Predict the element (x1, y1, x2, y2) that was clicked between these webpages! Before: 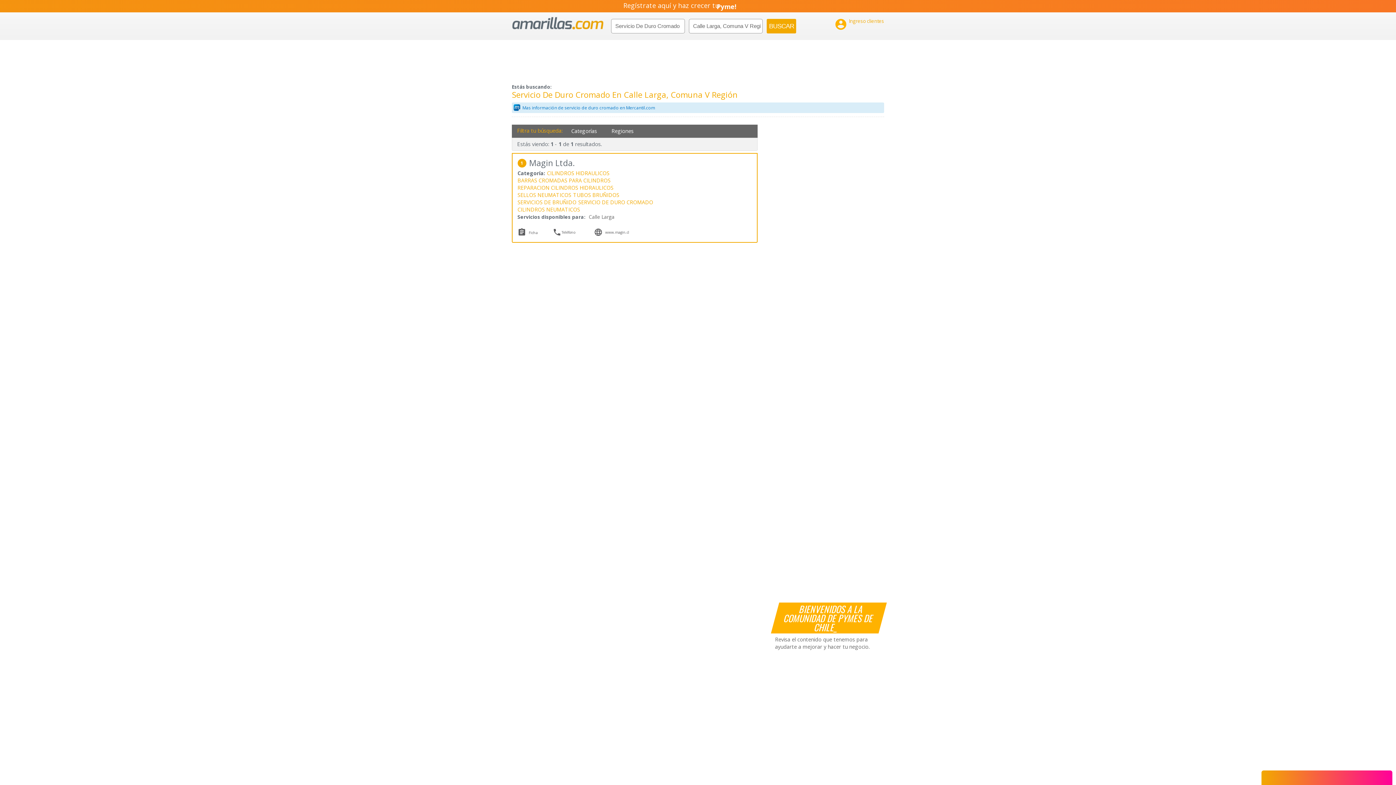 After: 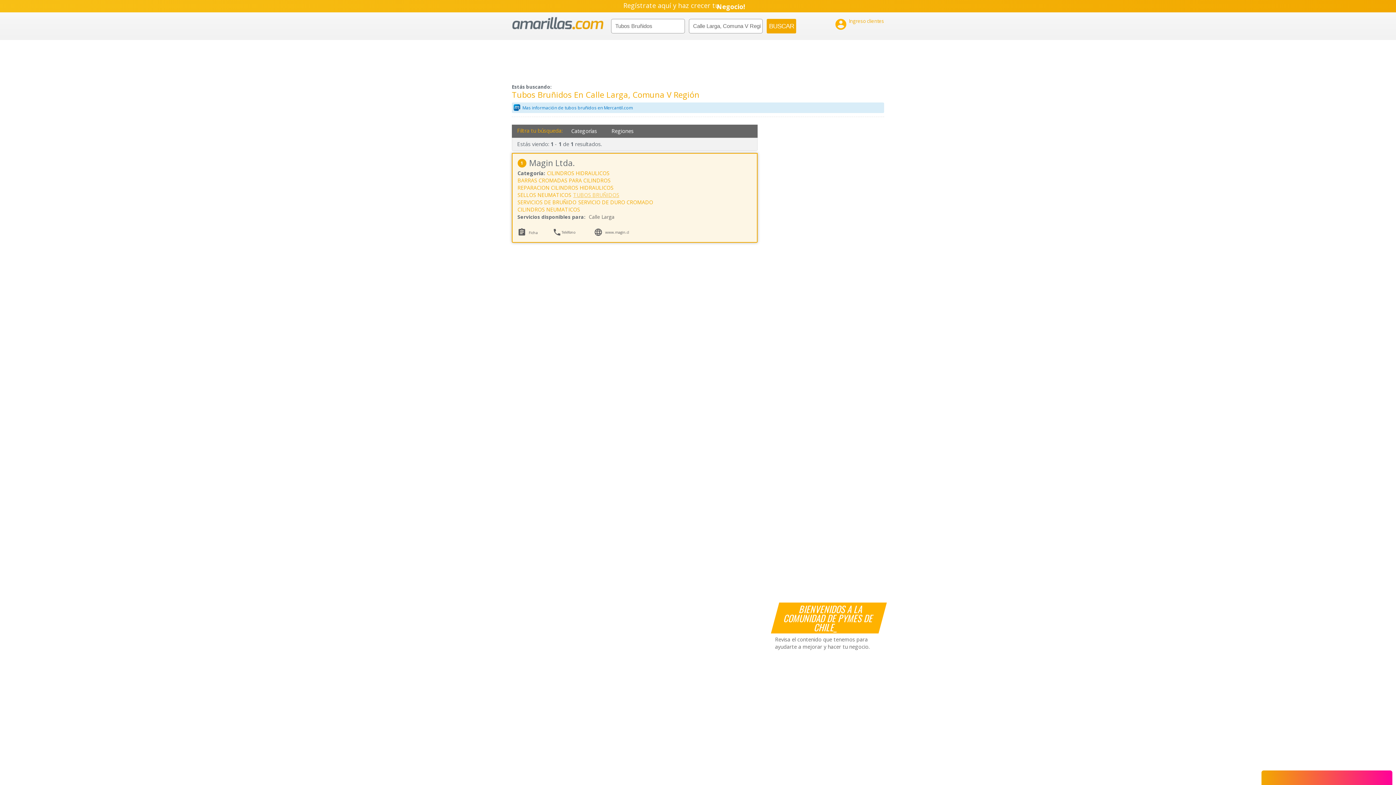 Action: label: TUBOS BRUÑIDOS bbox: (573, 191, 621, 198)